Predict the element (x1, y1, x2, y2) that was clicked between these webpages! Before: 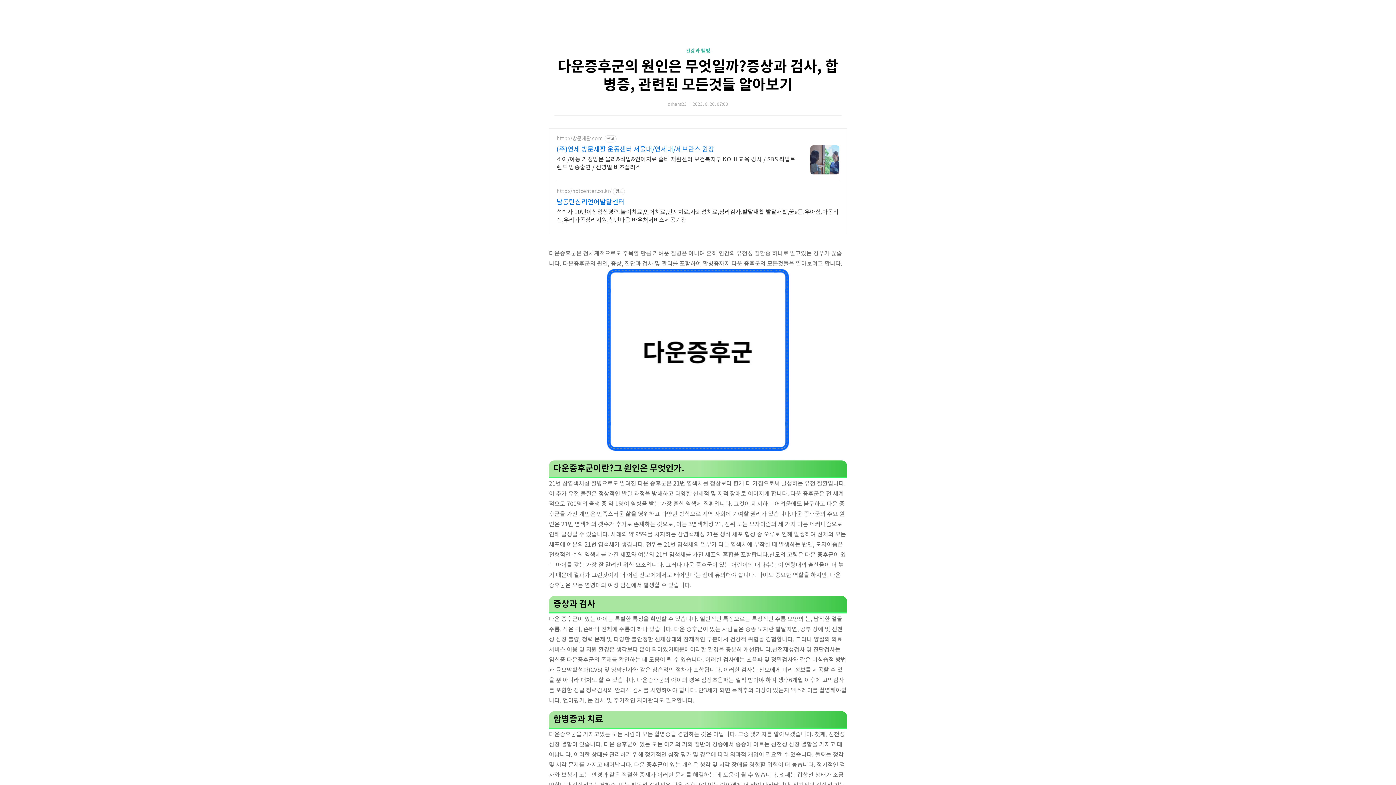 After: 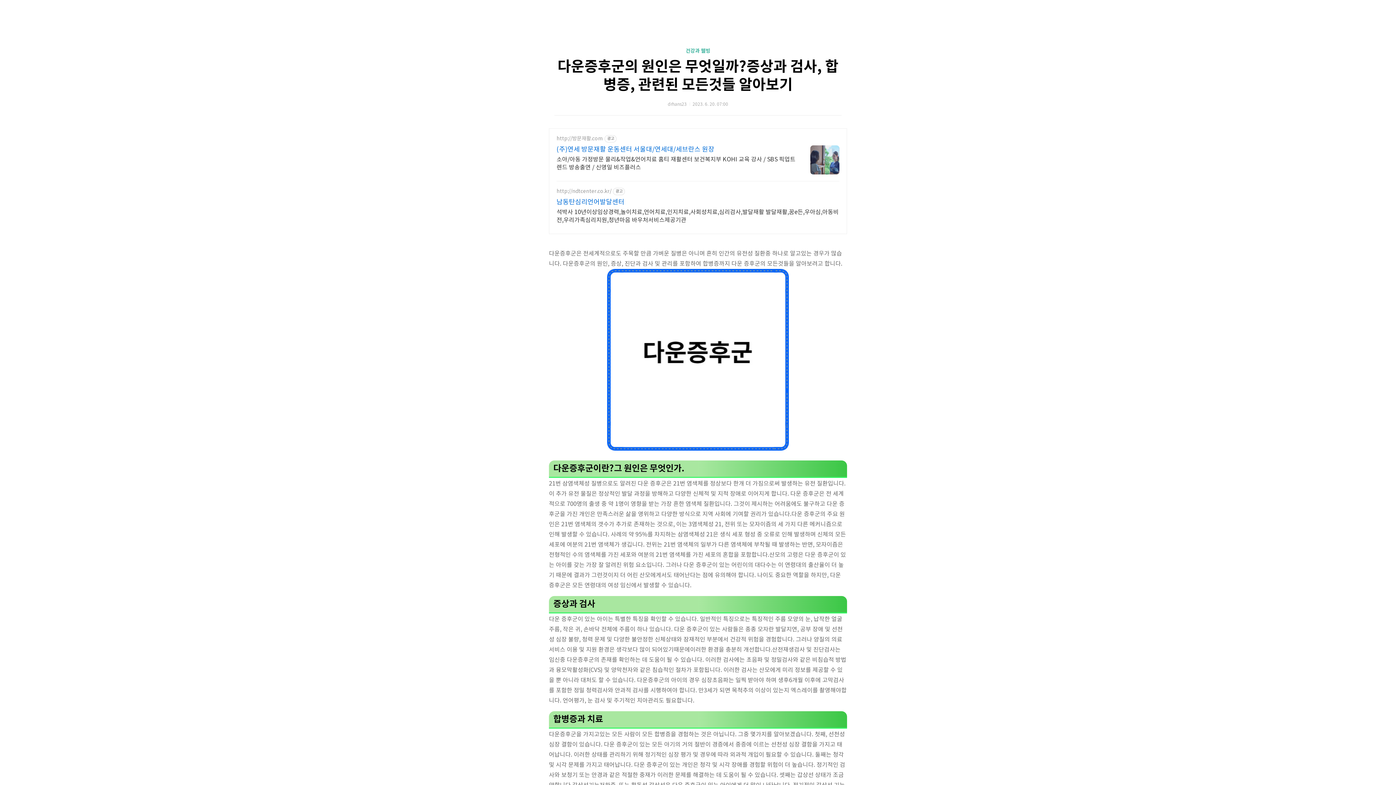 Action: label: 남동탄심리언어발달센터 bbox: (556, 198, 839, 206)